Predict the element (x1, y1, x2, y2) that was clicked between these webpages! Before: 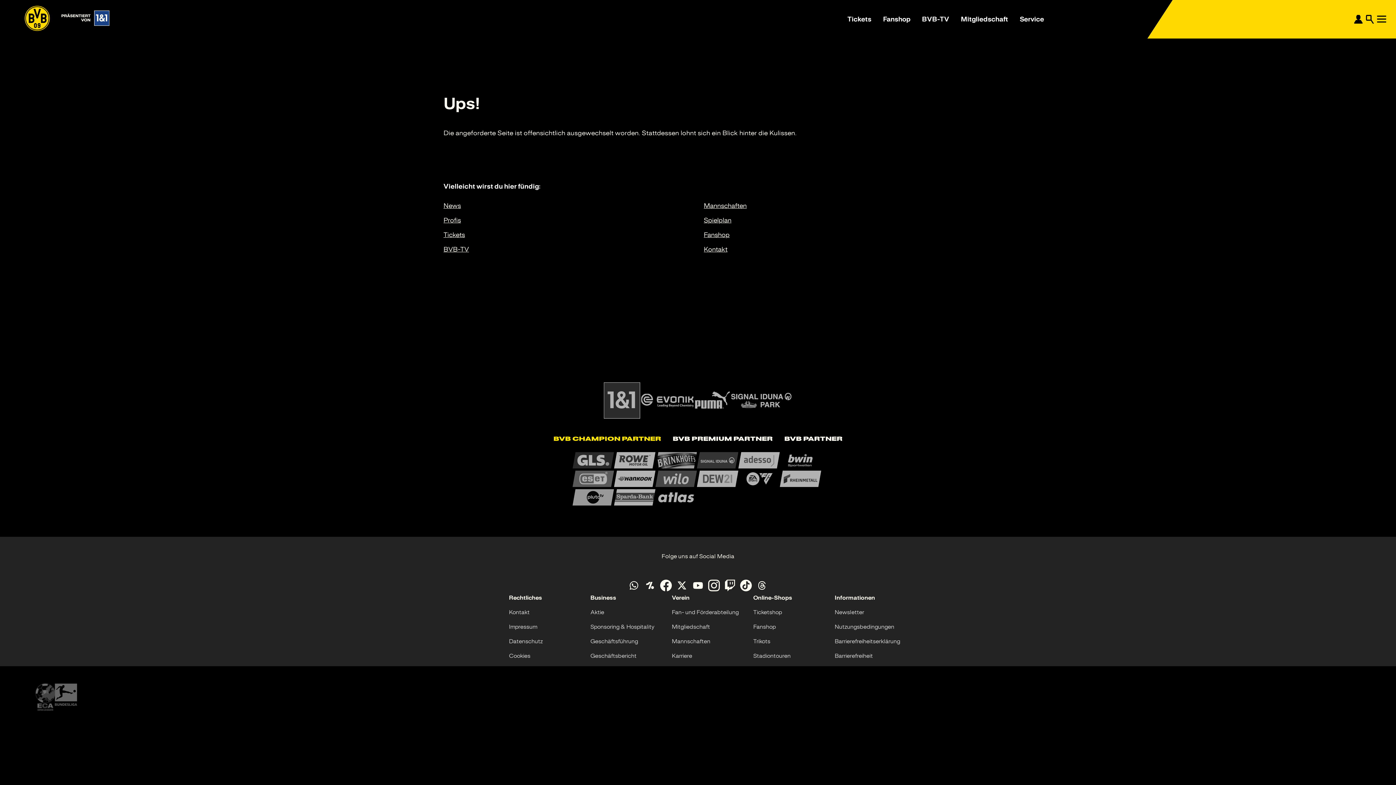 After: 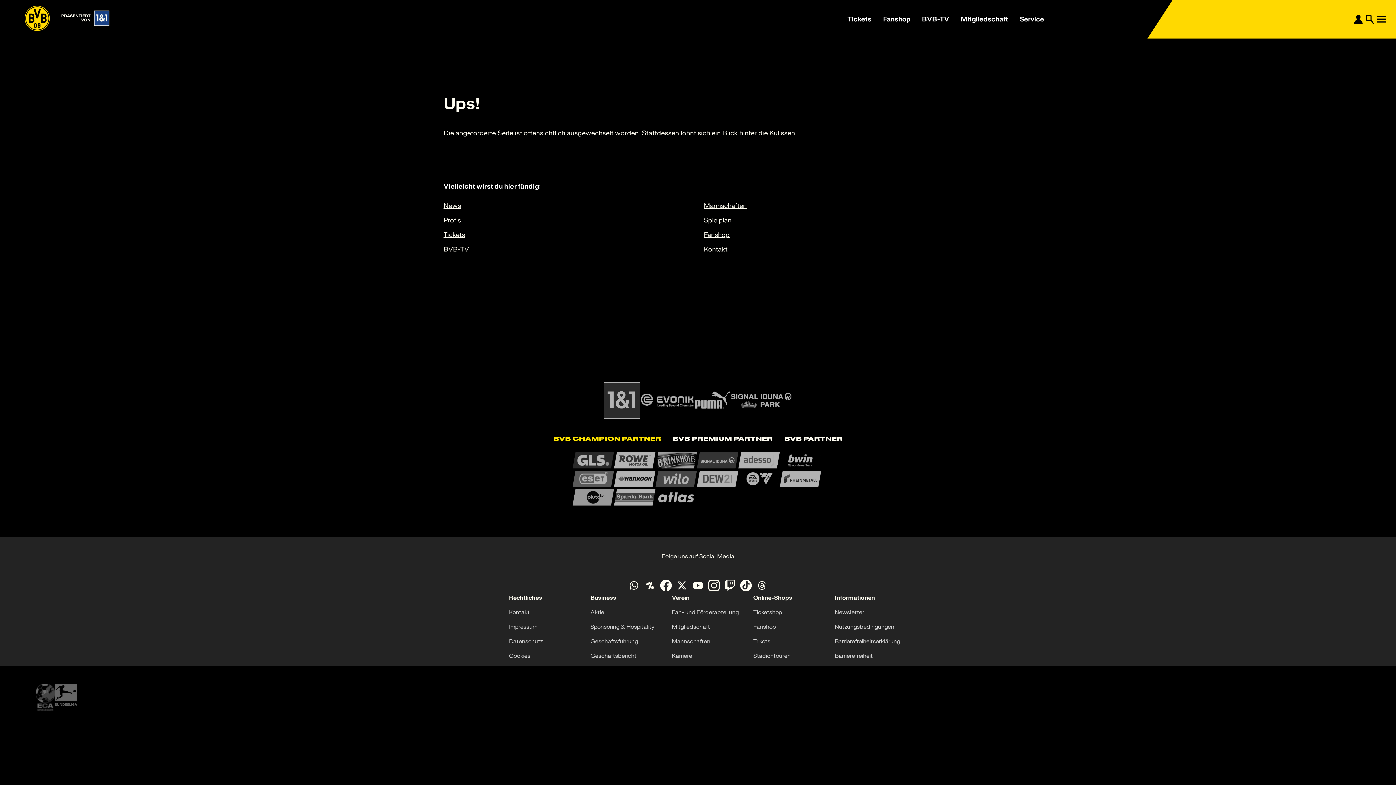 Action: bbox: (706, 577, 722, 593)